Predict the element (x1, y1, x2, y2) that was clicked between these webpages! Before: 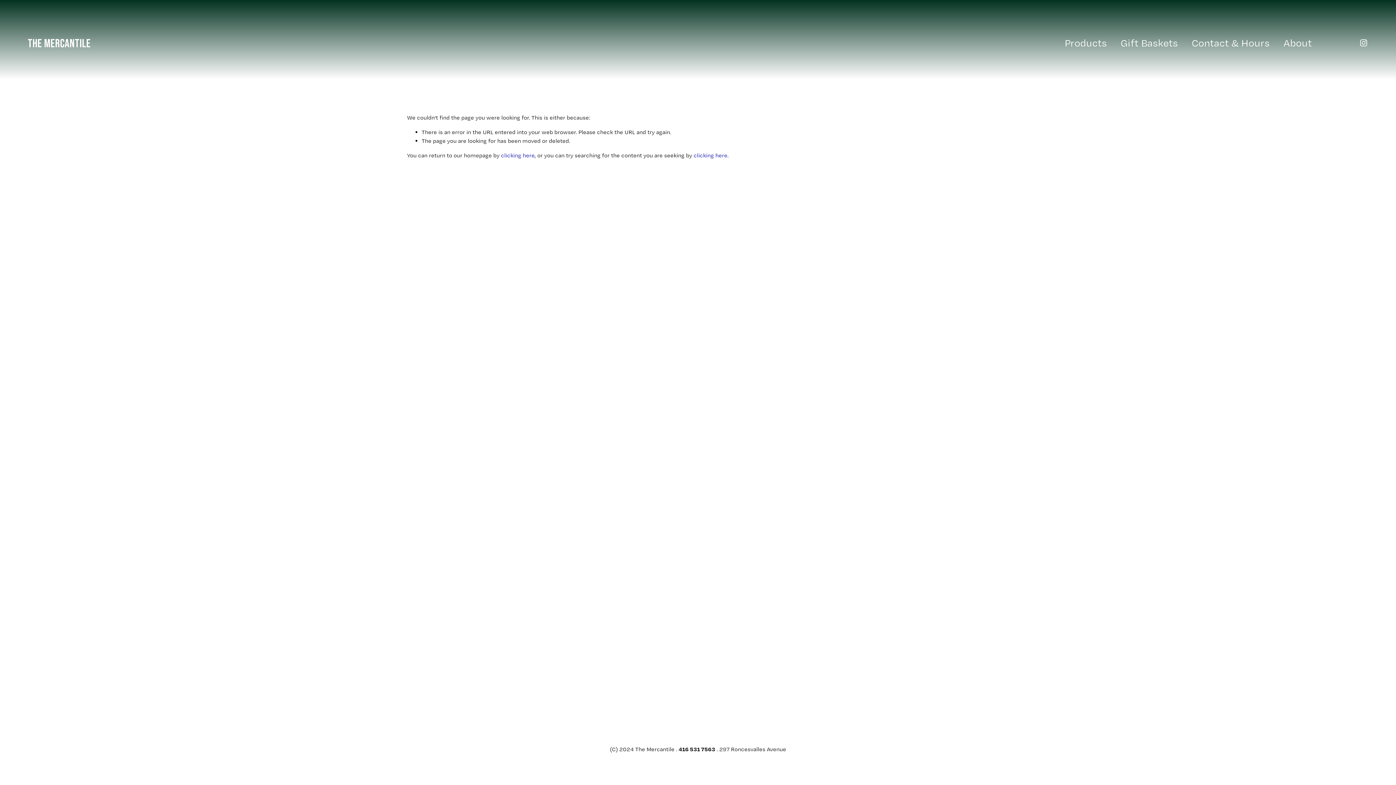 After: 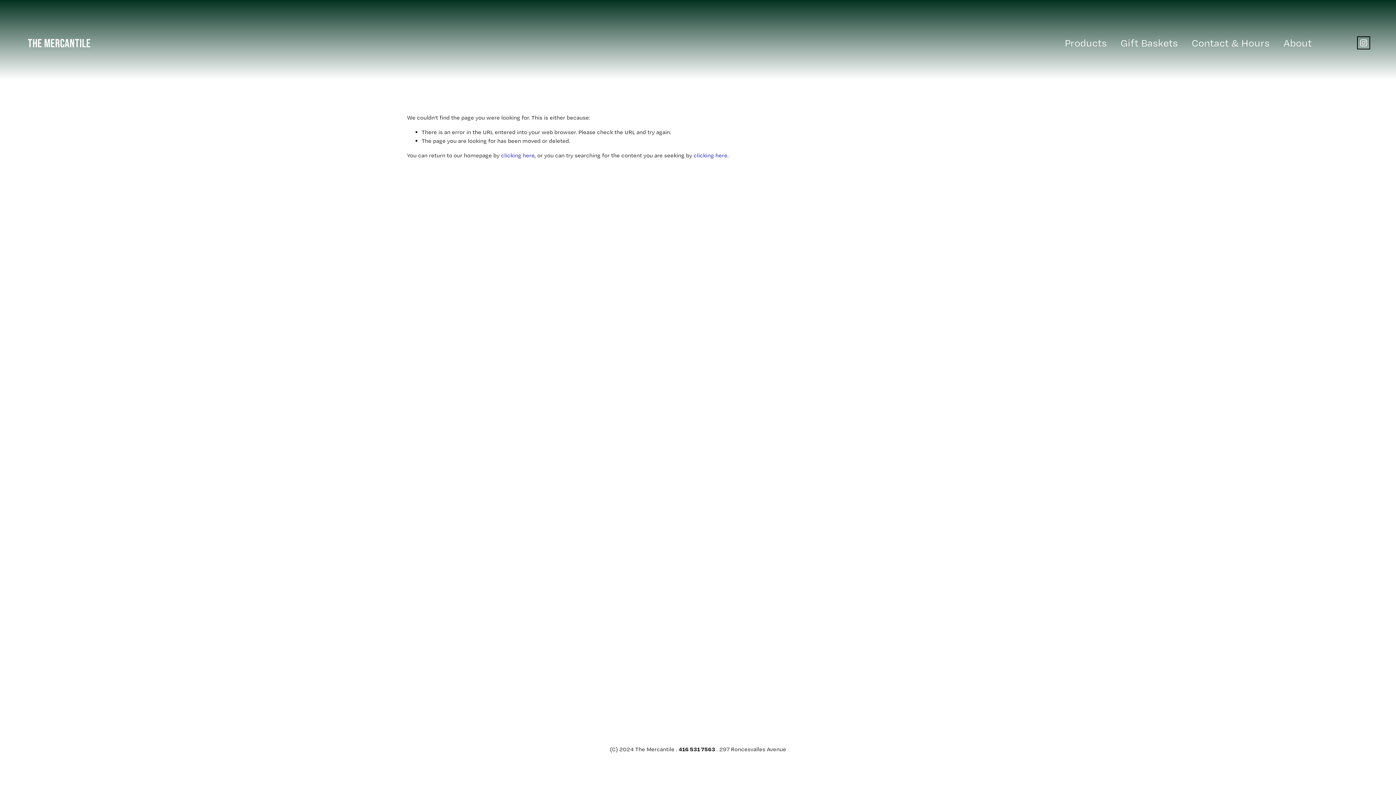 Action: label: Instagram bbox: (1359, 38, 1368, 47)